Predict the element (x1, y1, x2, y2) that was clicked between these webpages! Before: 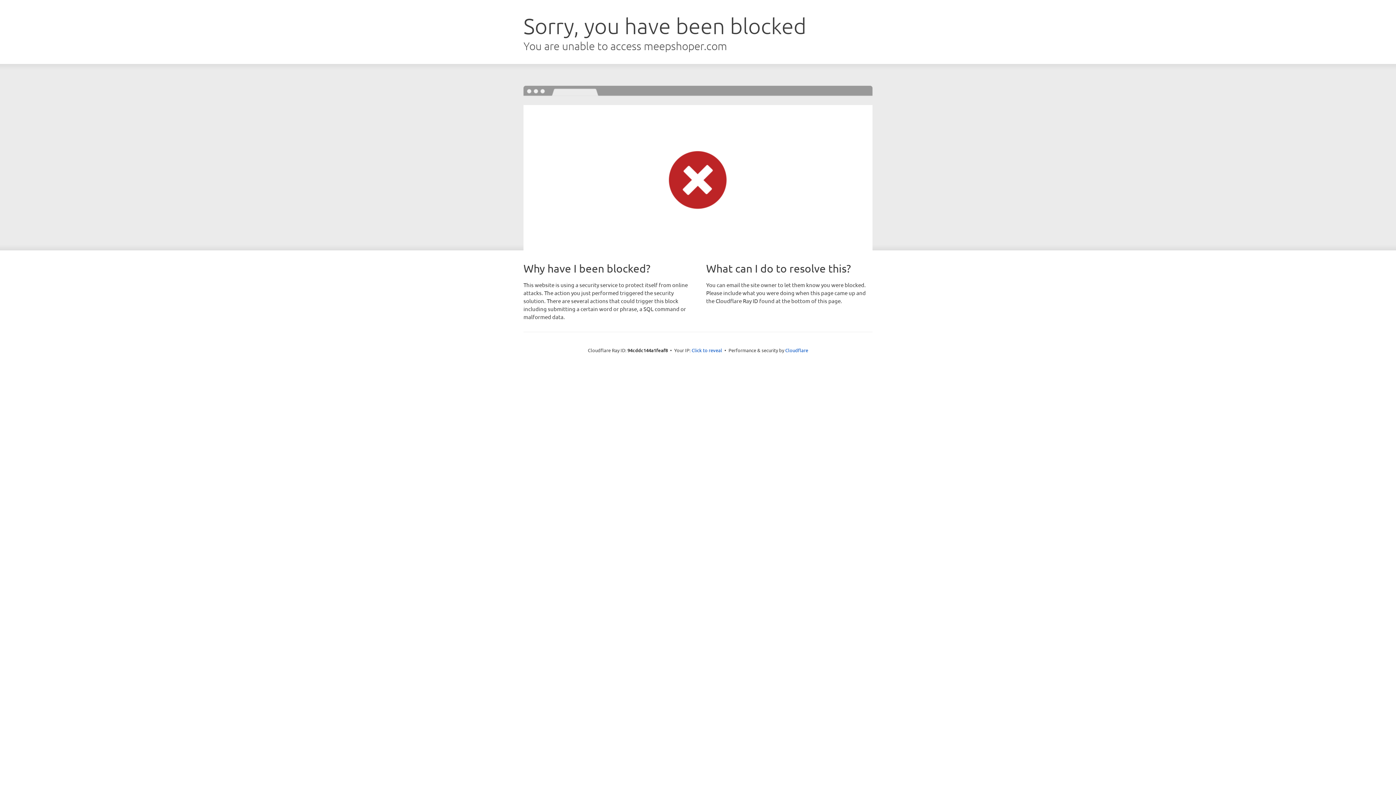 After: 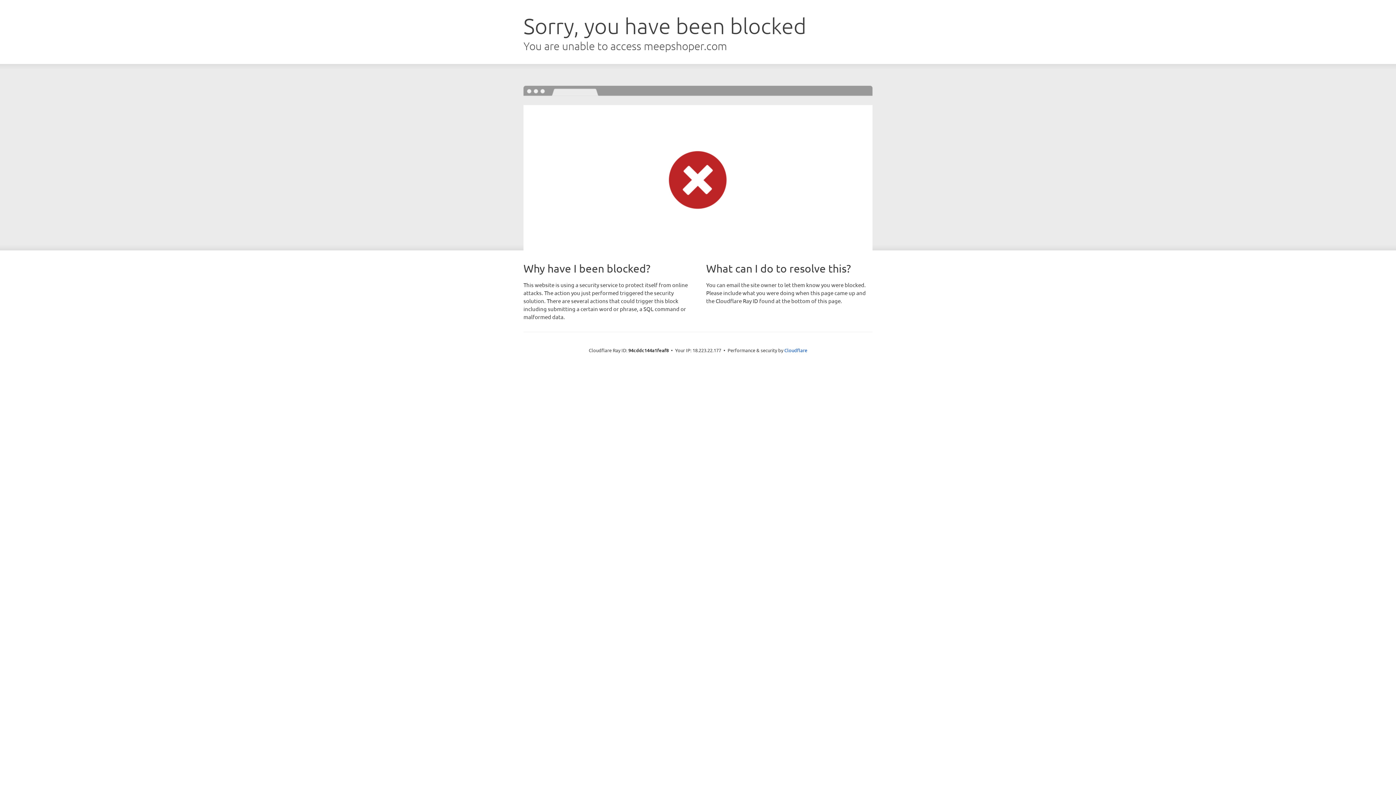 Action: bbox: (691, 346, 722, 353) label: Click to reveal